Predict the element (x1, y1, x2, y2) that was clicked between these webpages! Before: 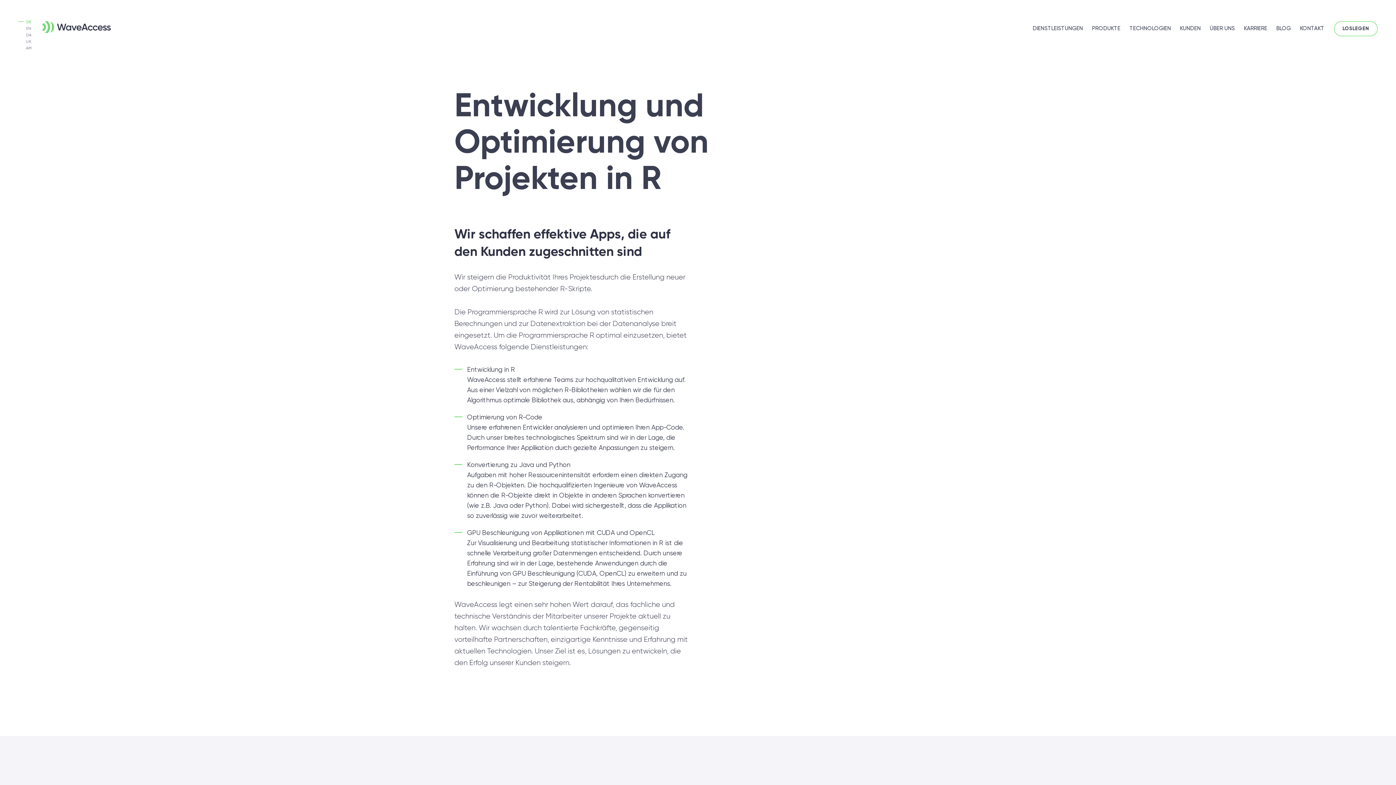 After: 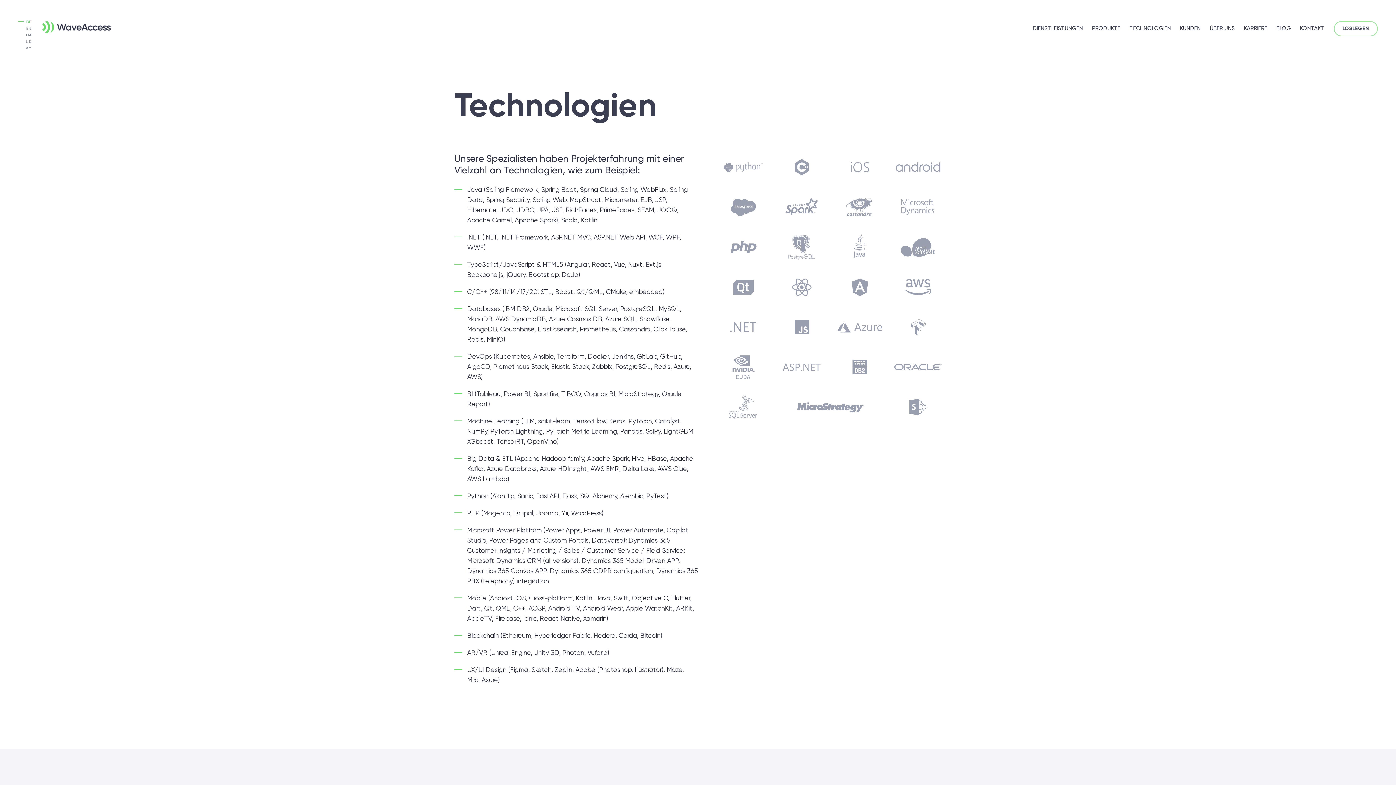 Action: bbox: (1129, 25, 1171, 31) label: TECHNOLOGIEN